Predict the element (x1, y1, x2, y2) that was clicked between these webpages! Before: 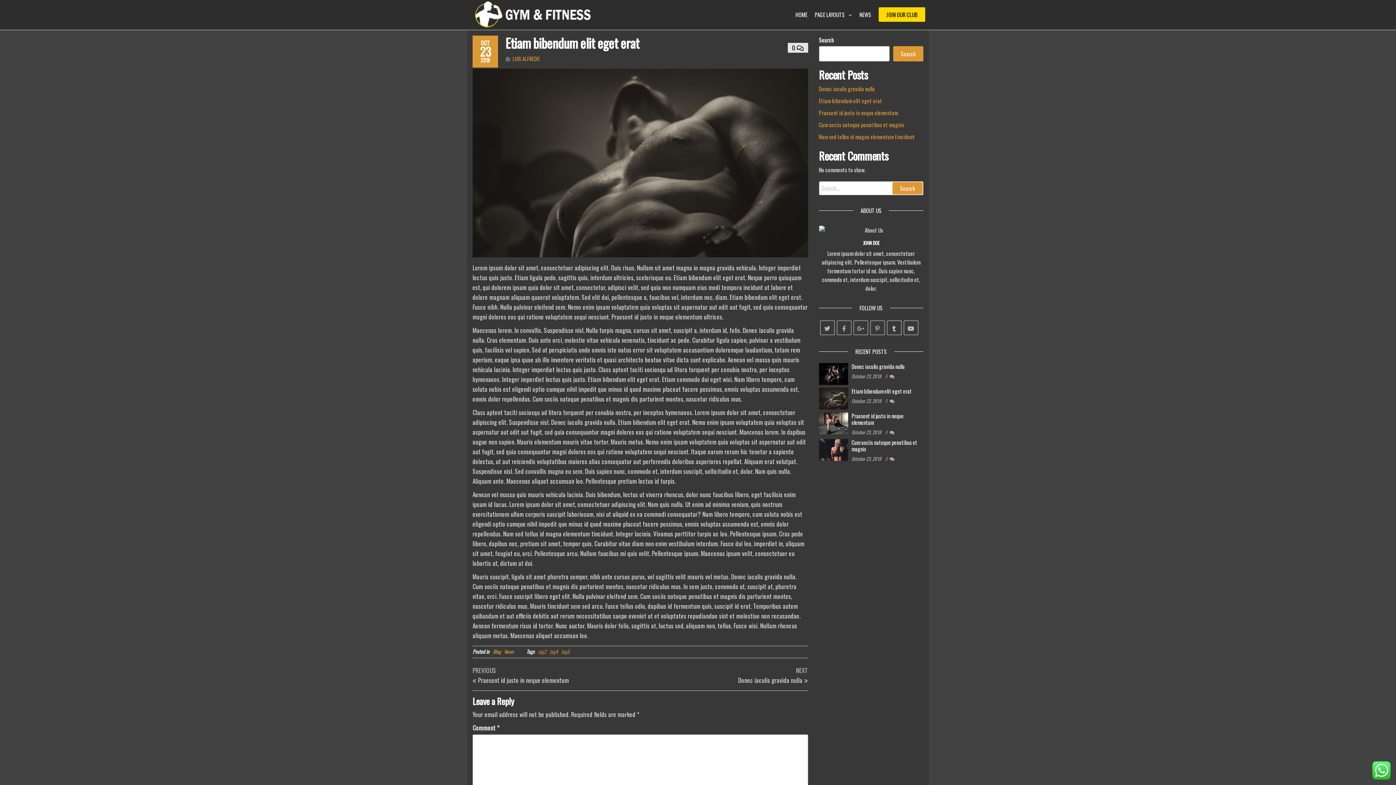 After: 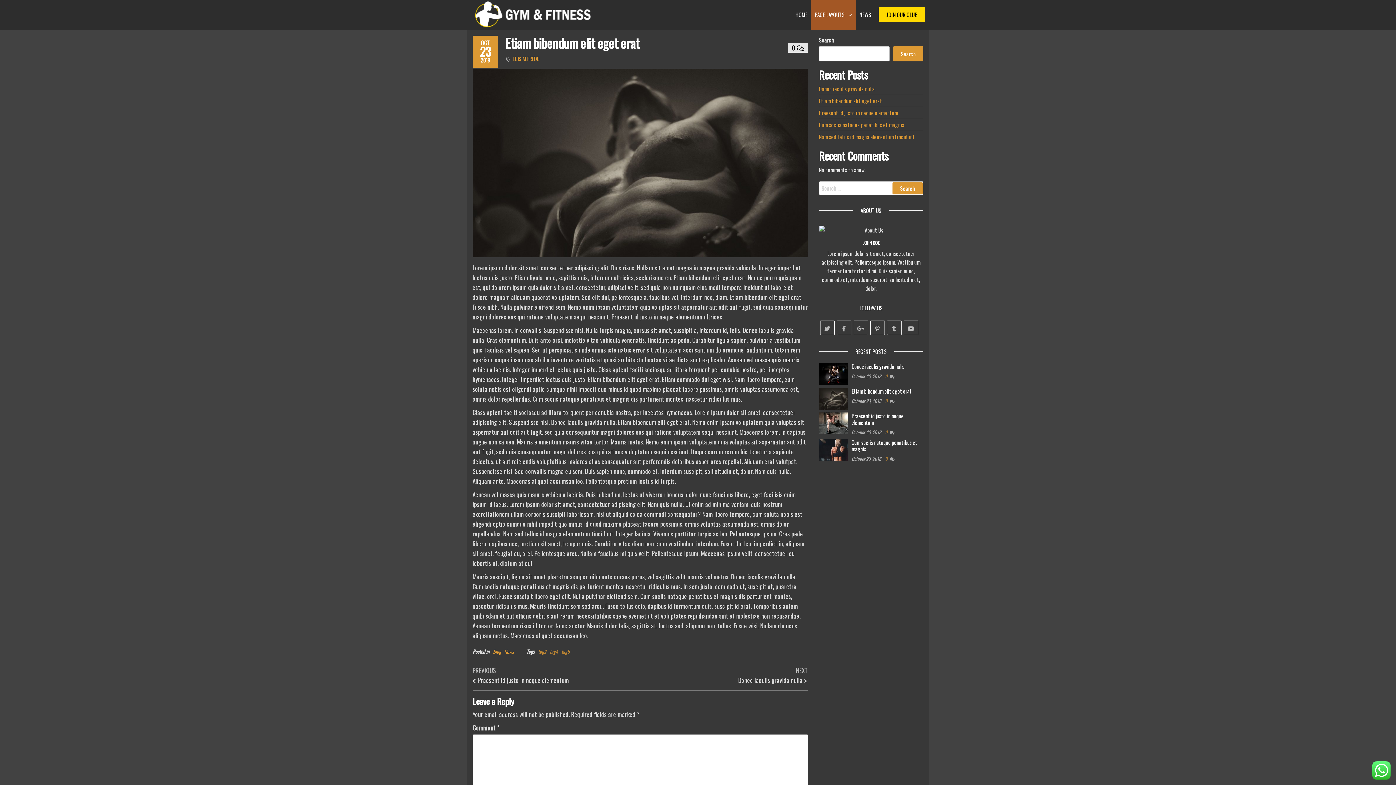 Action: label: PAGE LAYOUTS bbox: (811, 0, 856, 29)